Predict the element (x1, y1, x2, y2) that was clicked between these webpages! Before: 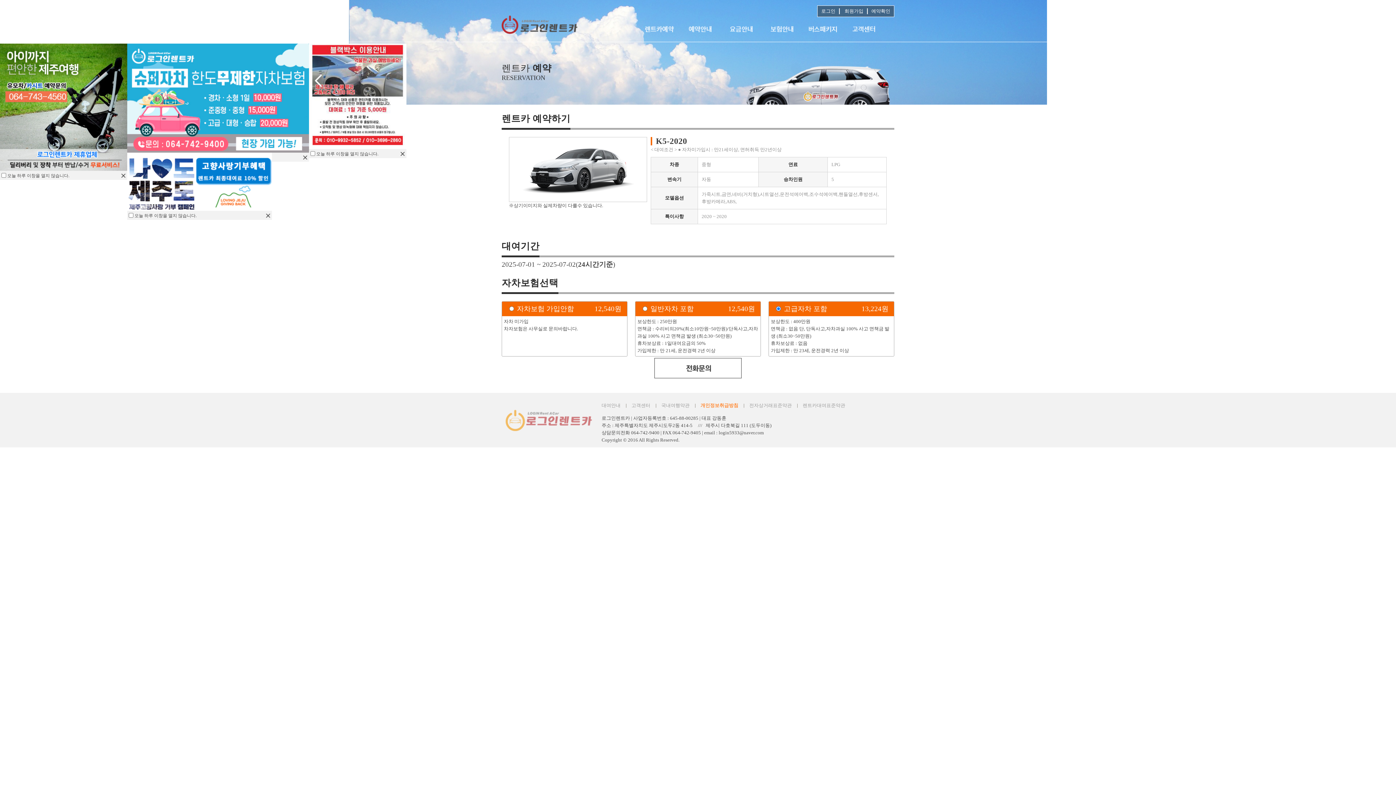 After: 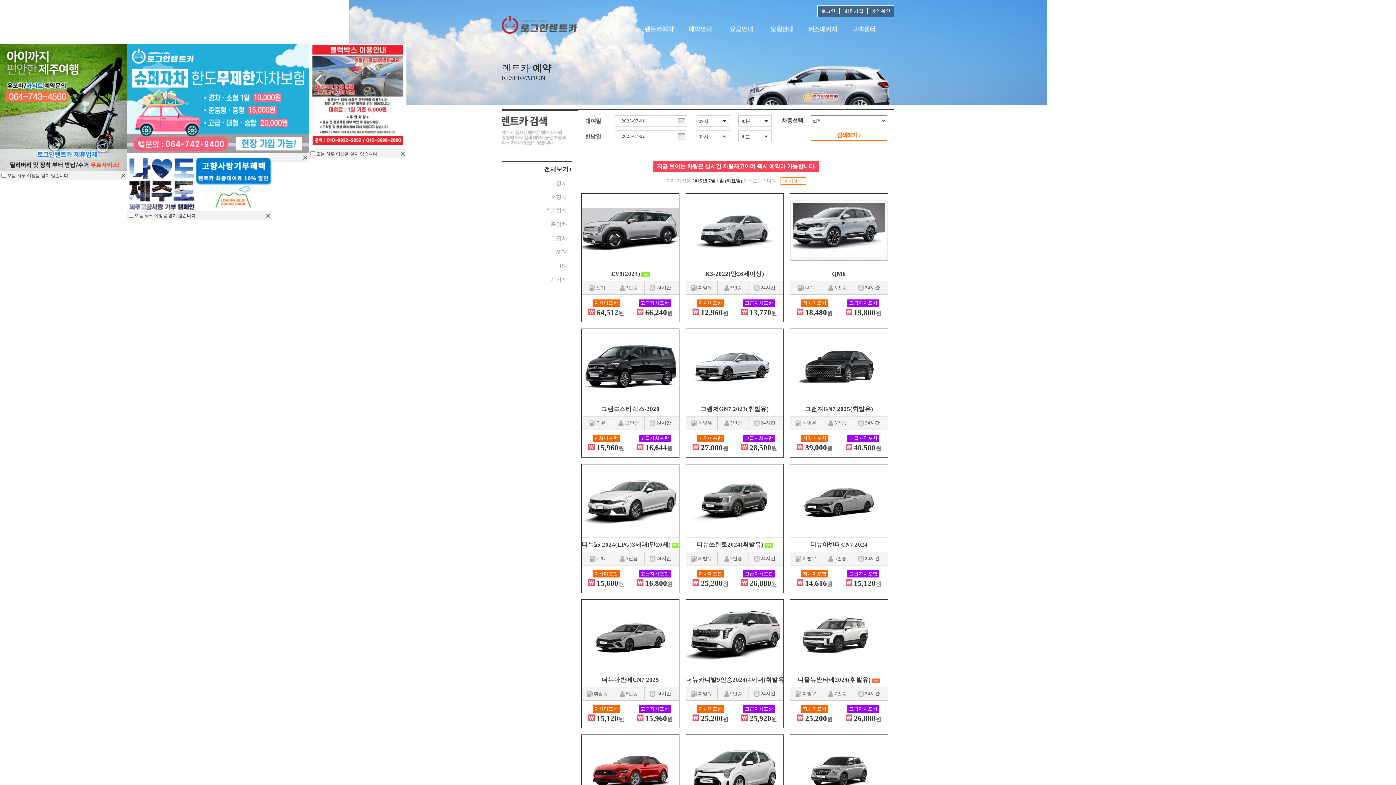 Action: label: 
 bbox: (641, 17, 677, 40)